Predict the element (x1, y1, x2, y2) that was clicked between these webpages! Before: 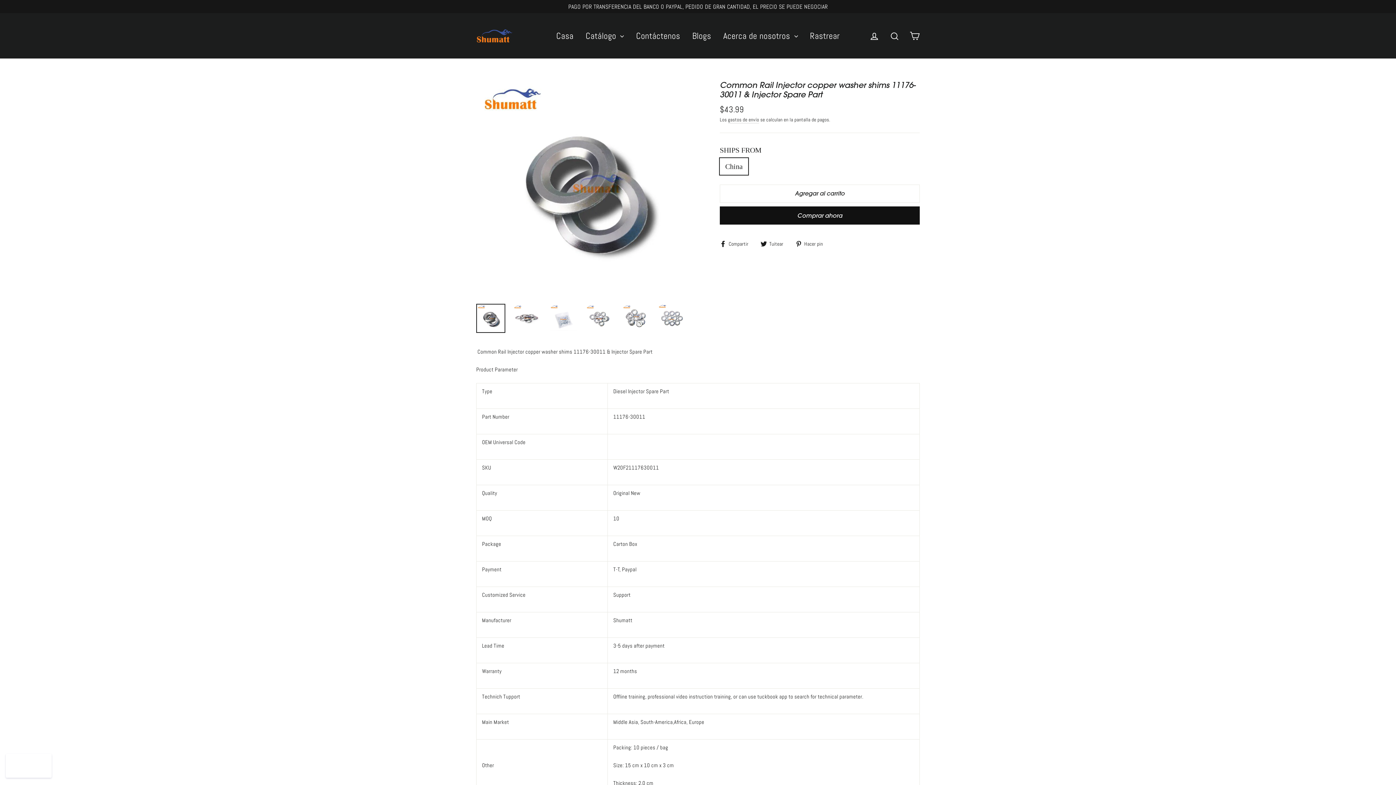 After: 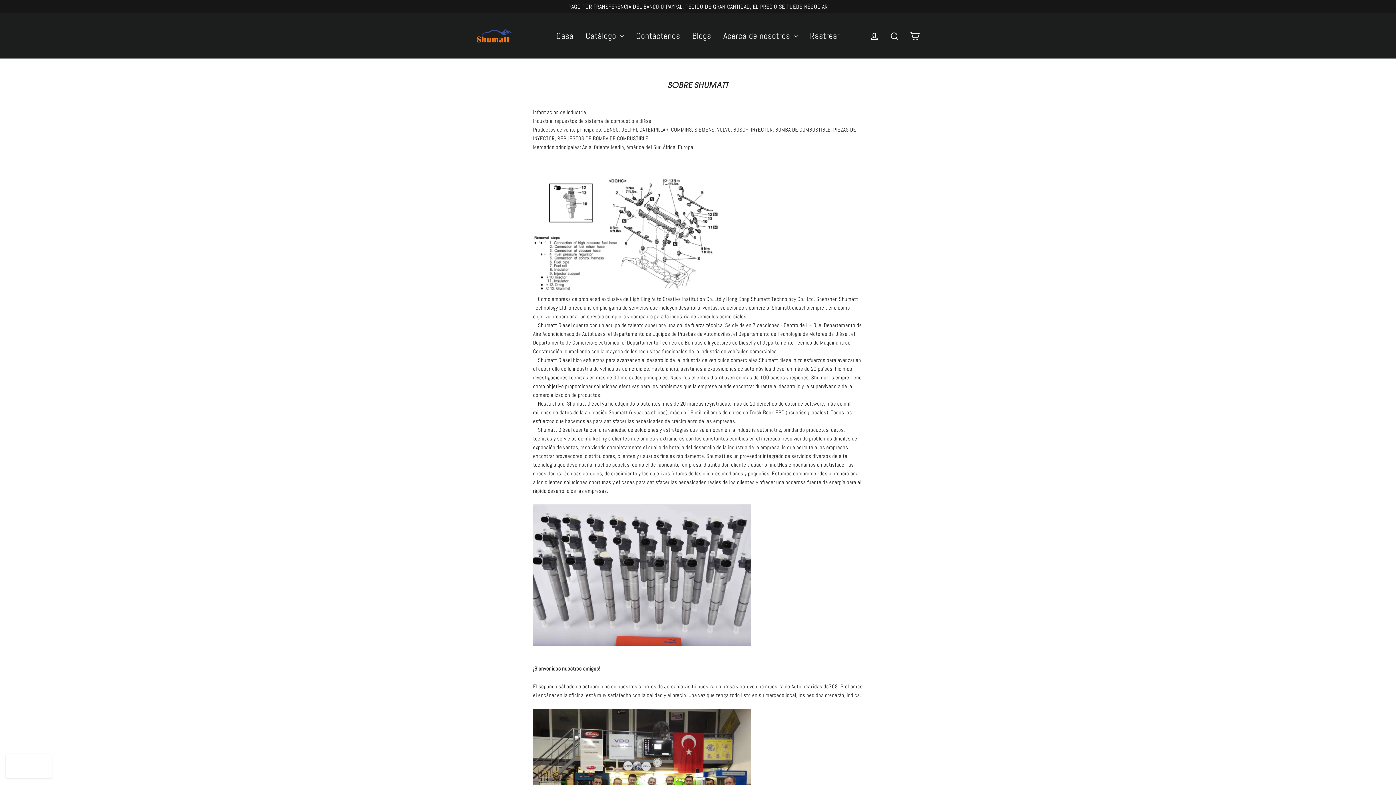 Action: label: Acerca de nosotros  bbox: (717, 26, 803, 45)